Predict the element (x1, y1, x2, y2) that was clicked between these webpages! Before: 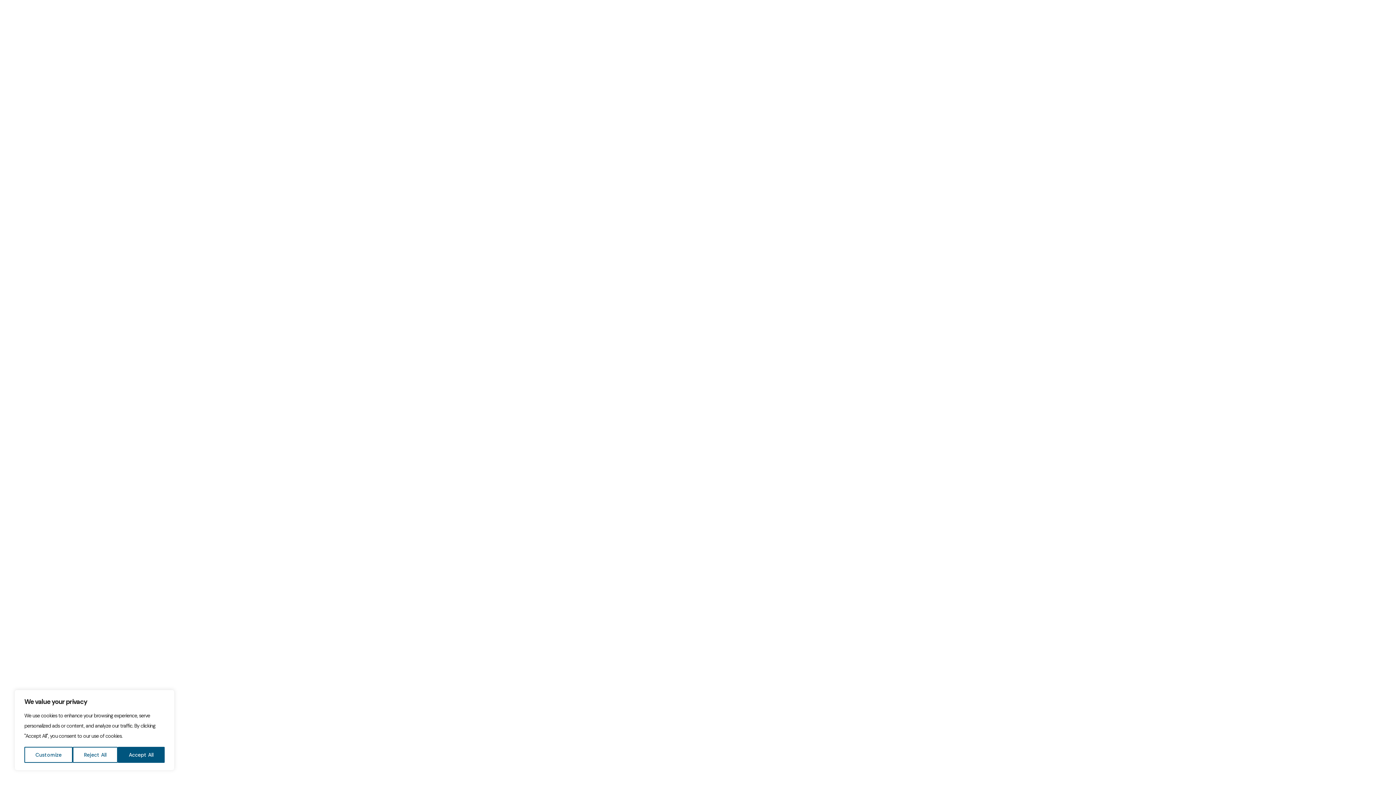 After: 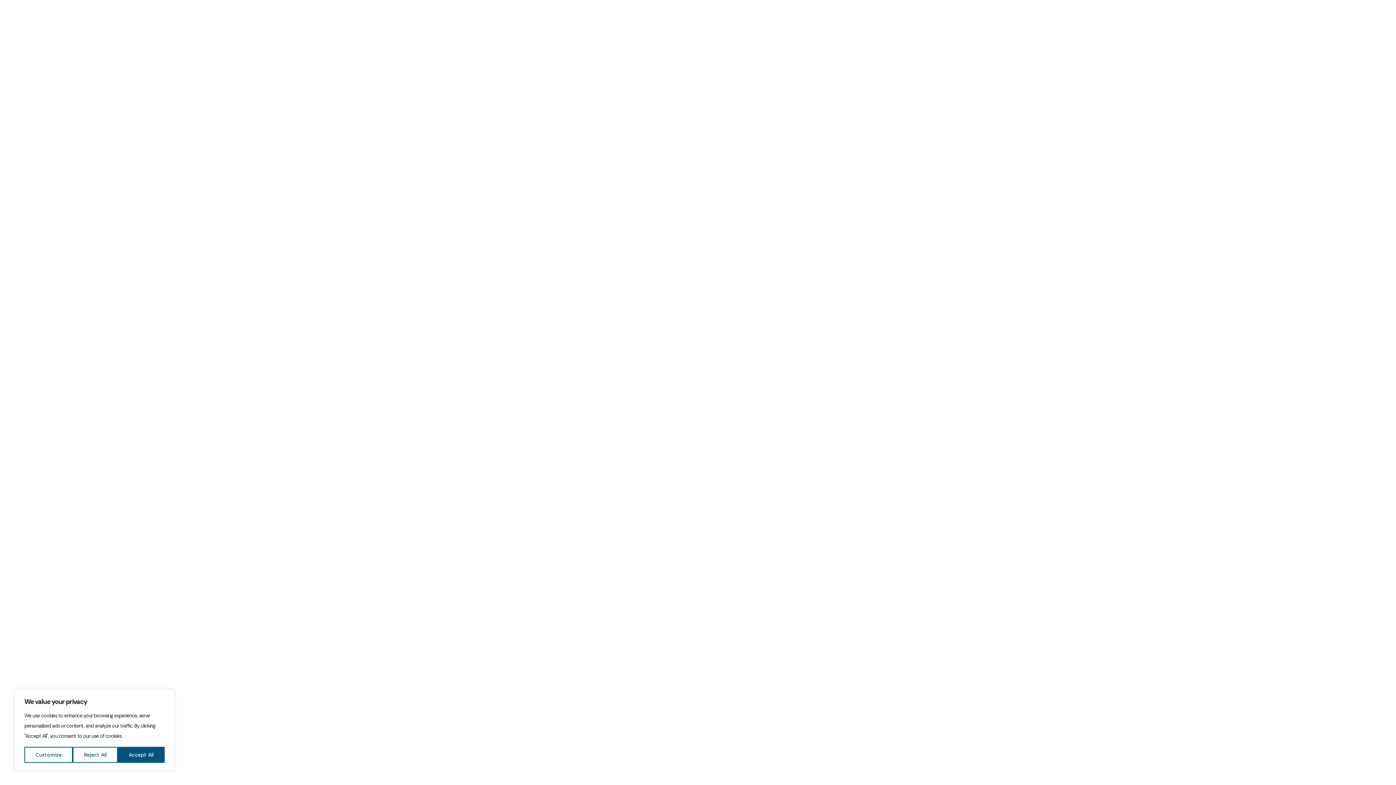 Action: label: Insights bbox: (99, 32, 123, 40)